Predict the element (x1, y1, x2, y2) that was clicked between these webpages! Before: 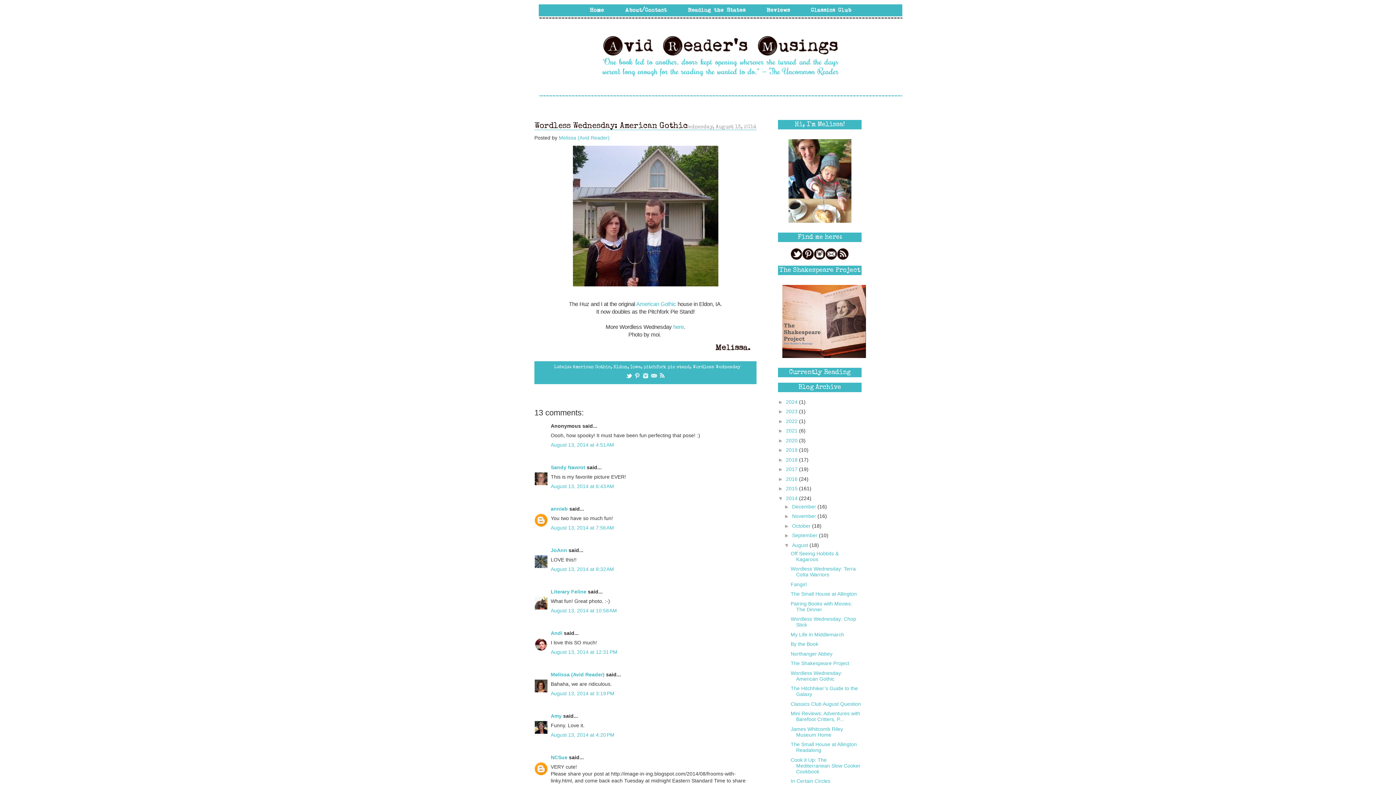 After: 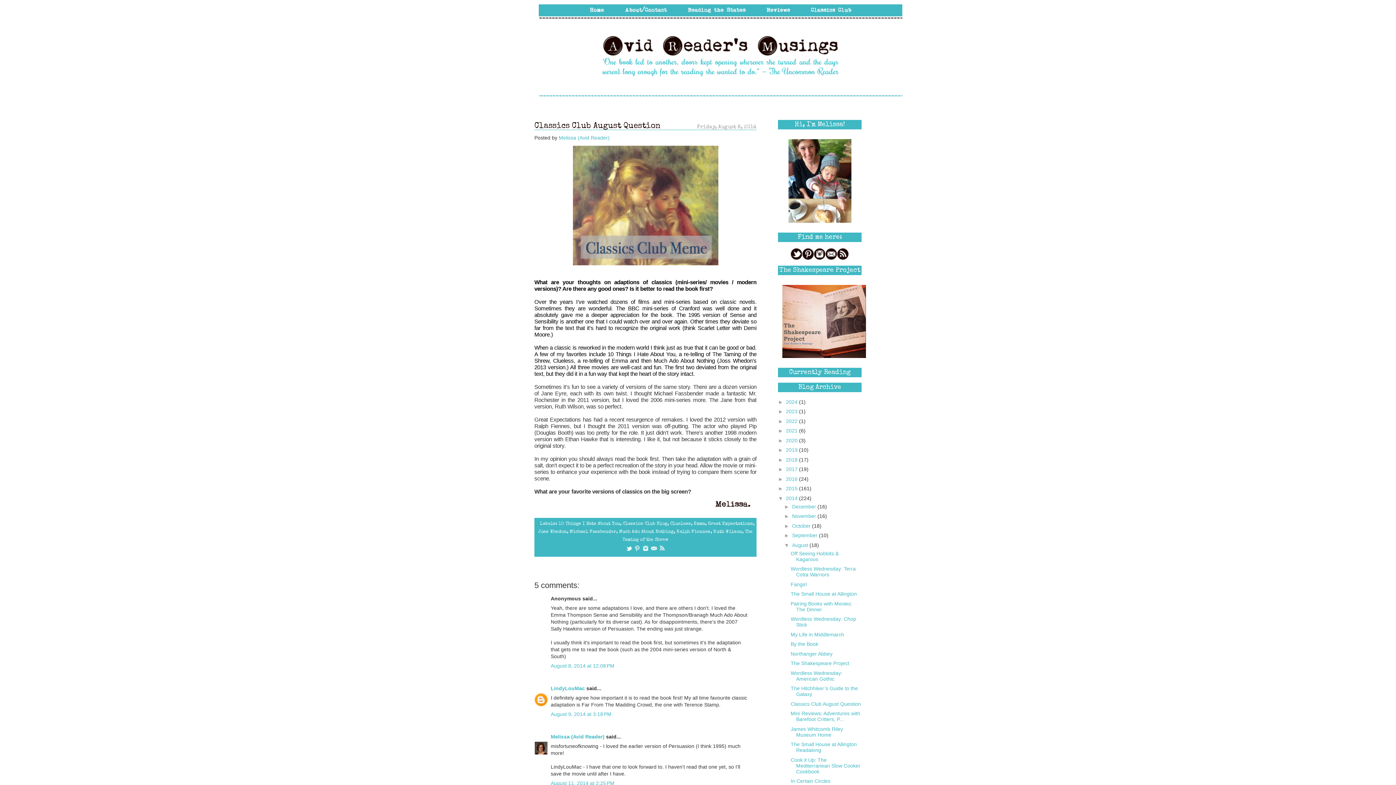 Action: bbox: (790, 701, 861, 707) label: Classics Club August Question